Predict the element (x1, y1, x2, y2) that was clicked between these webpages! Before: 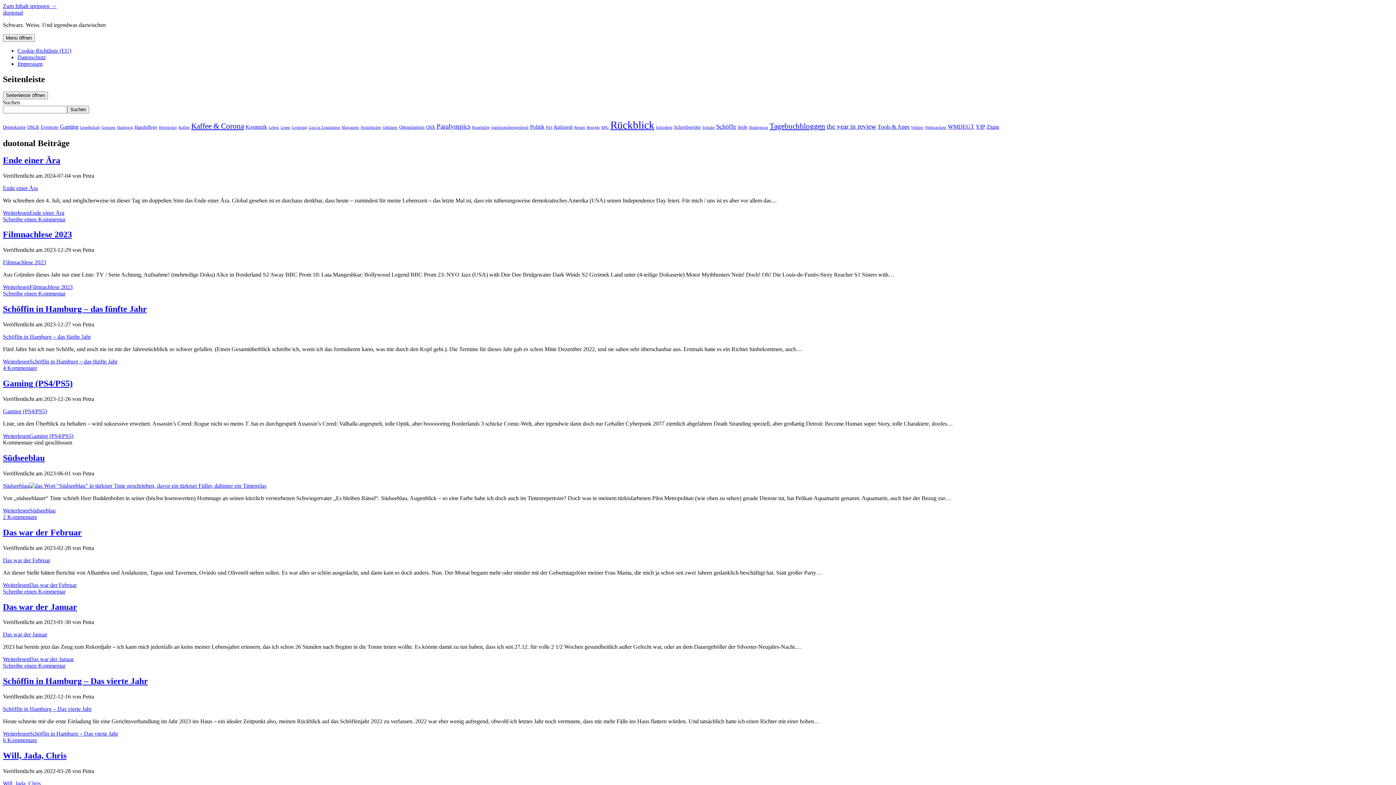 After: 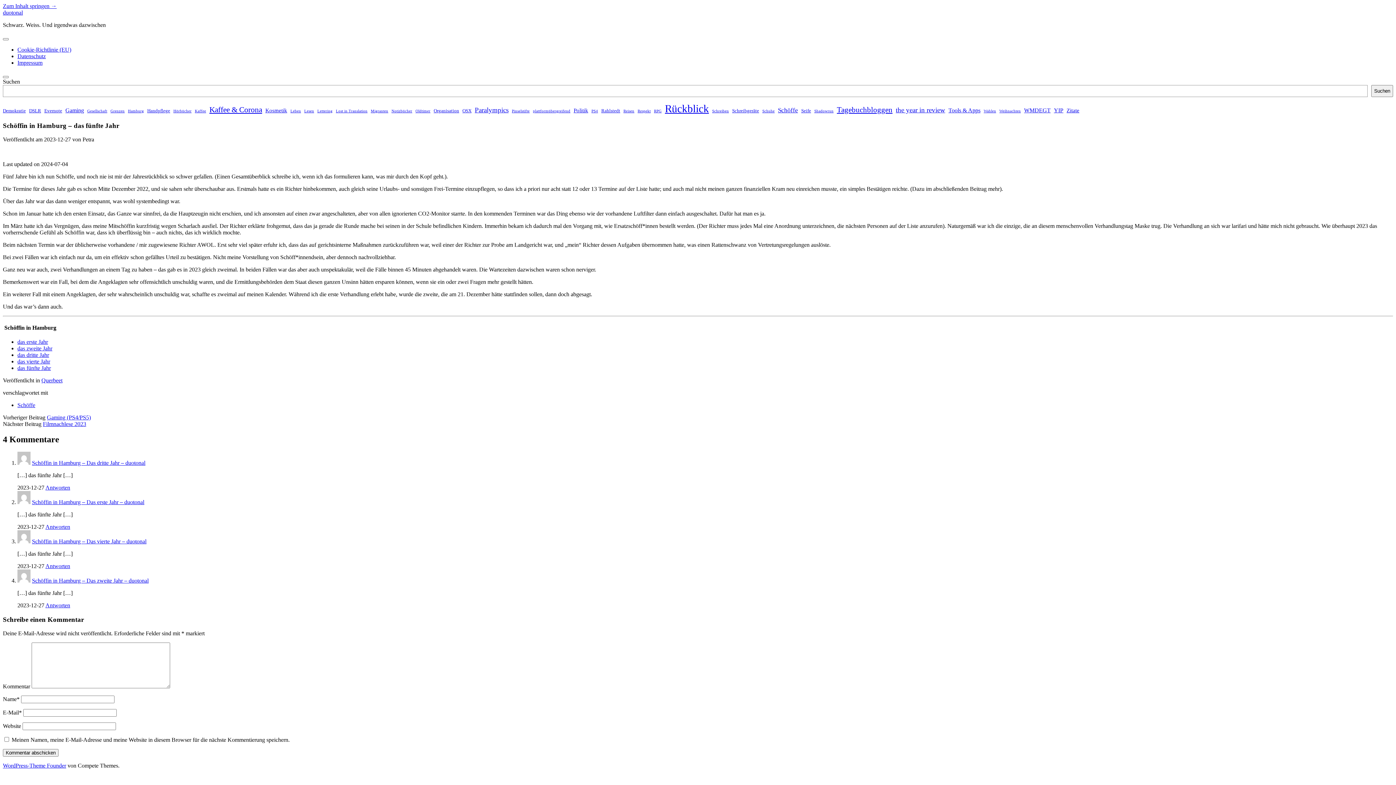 Action: bbox: (2, 365, 37, 371) label: 4 Kommentare